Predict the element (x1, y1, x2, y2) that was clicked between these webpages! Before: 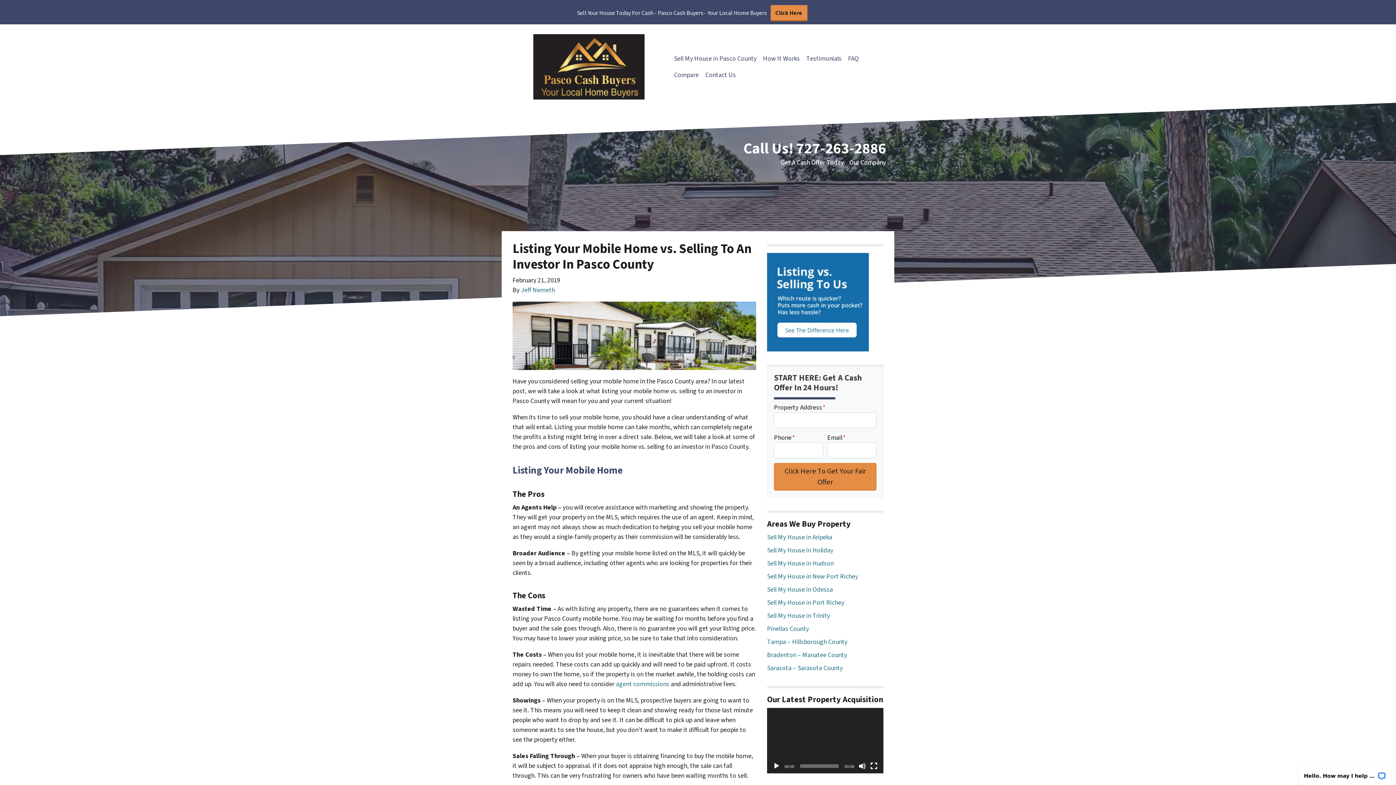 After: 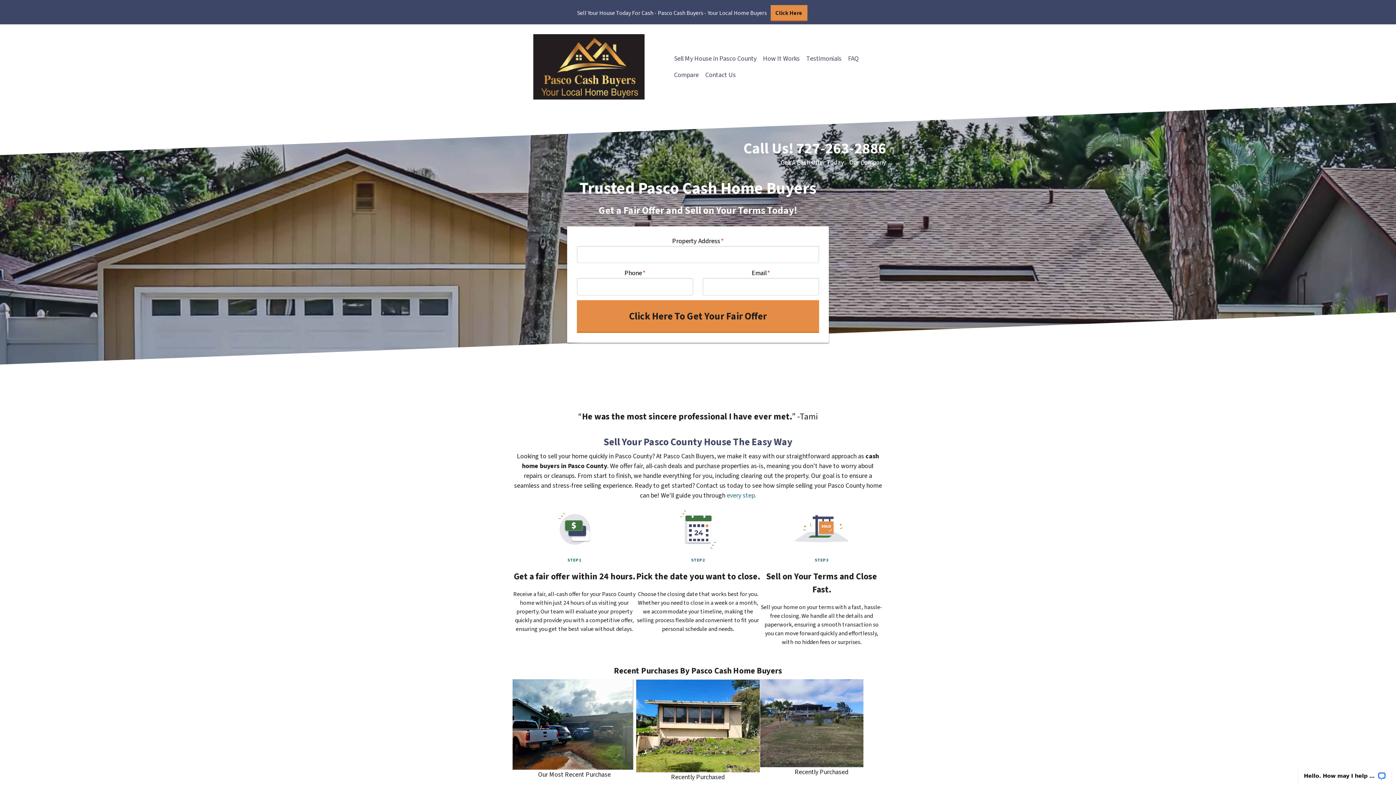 Action: bbox: (670, 50, 760, 66) label: Sell My House in Pasco County